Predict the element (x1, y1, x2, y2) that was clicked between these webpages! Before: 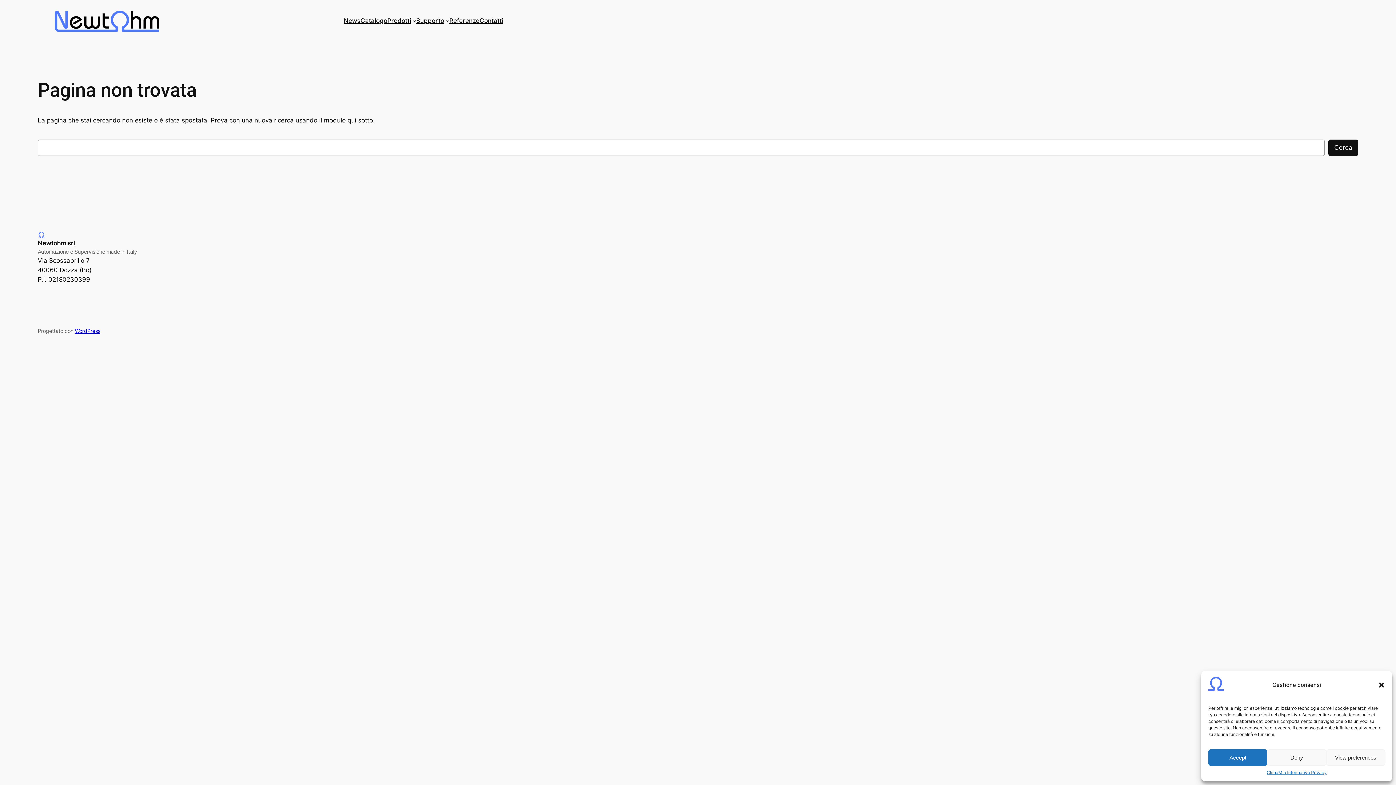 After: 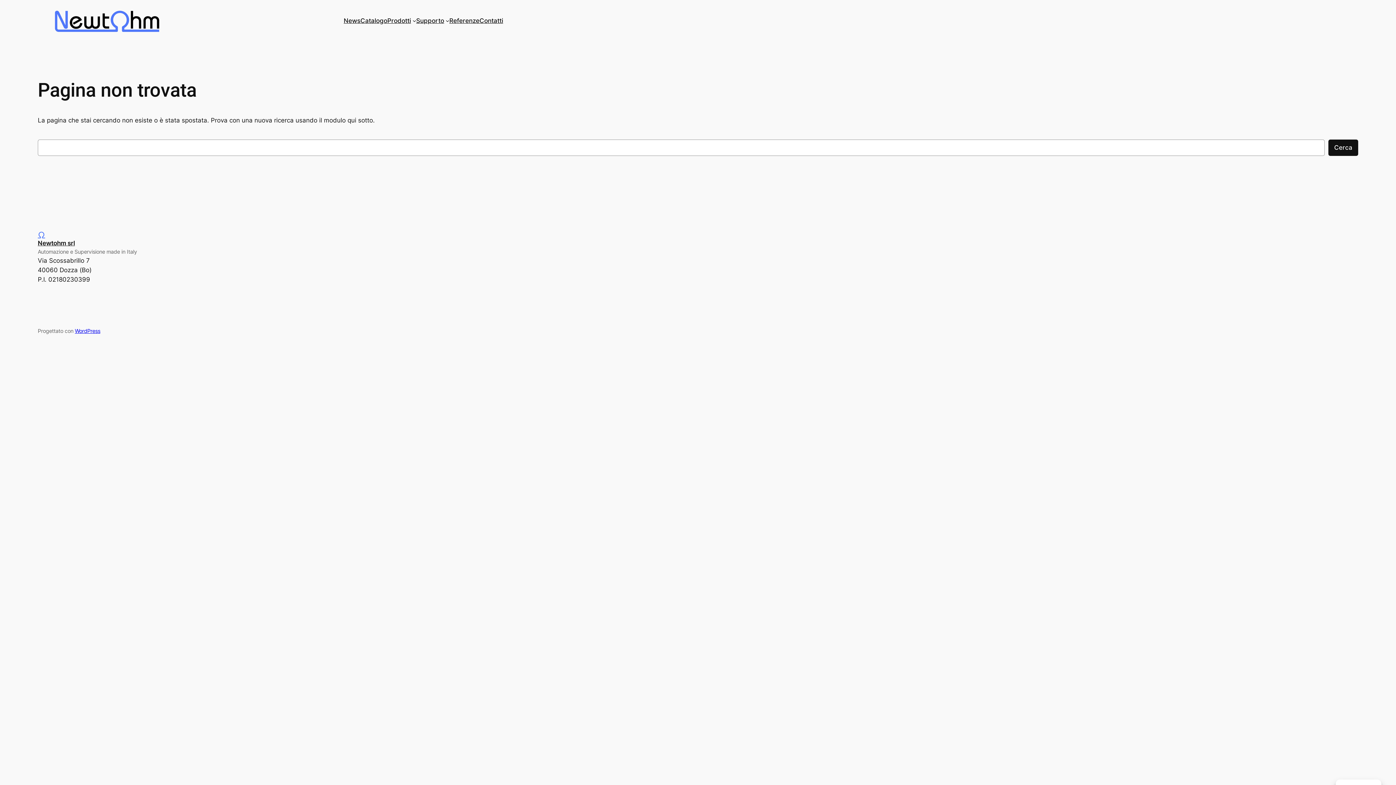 Action: label: Deny bbox: (1267, 749, 1326, 766)